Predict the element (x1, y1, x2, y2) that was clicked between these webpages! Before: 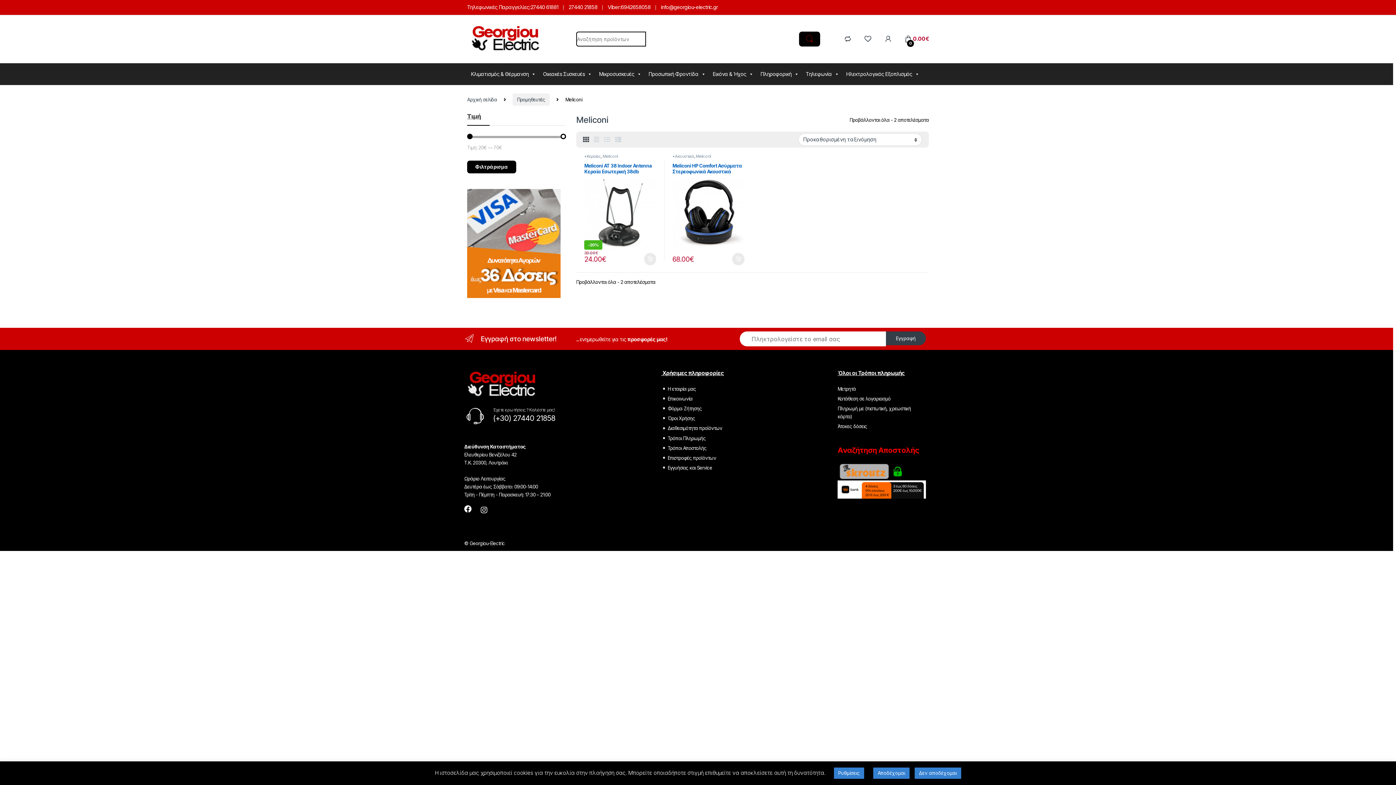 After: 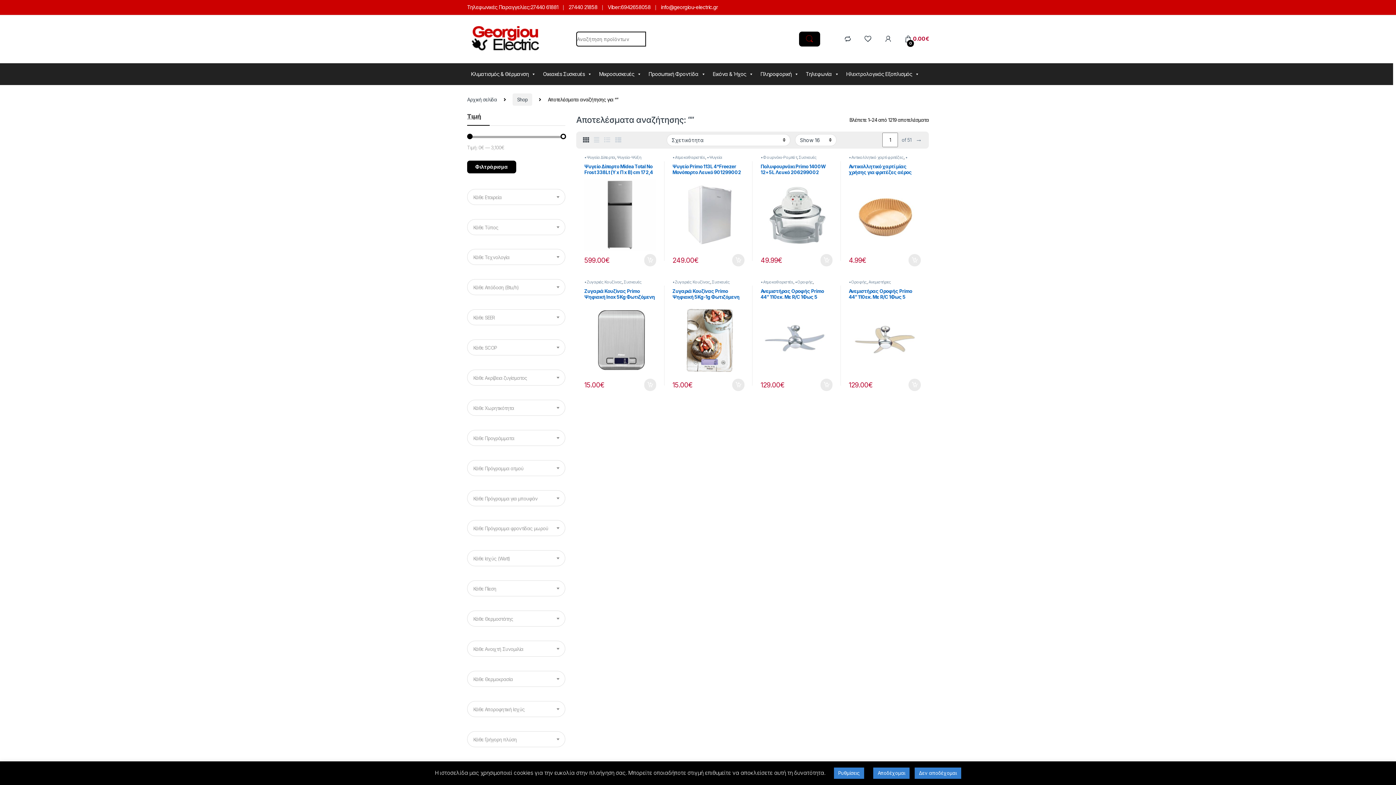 Action: bbox: (799, 31, 820, 46)